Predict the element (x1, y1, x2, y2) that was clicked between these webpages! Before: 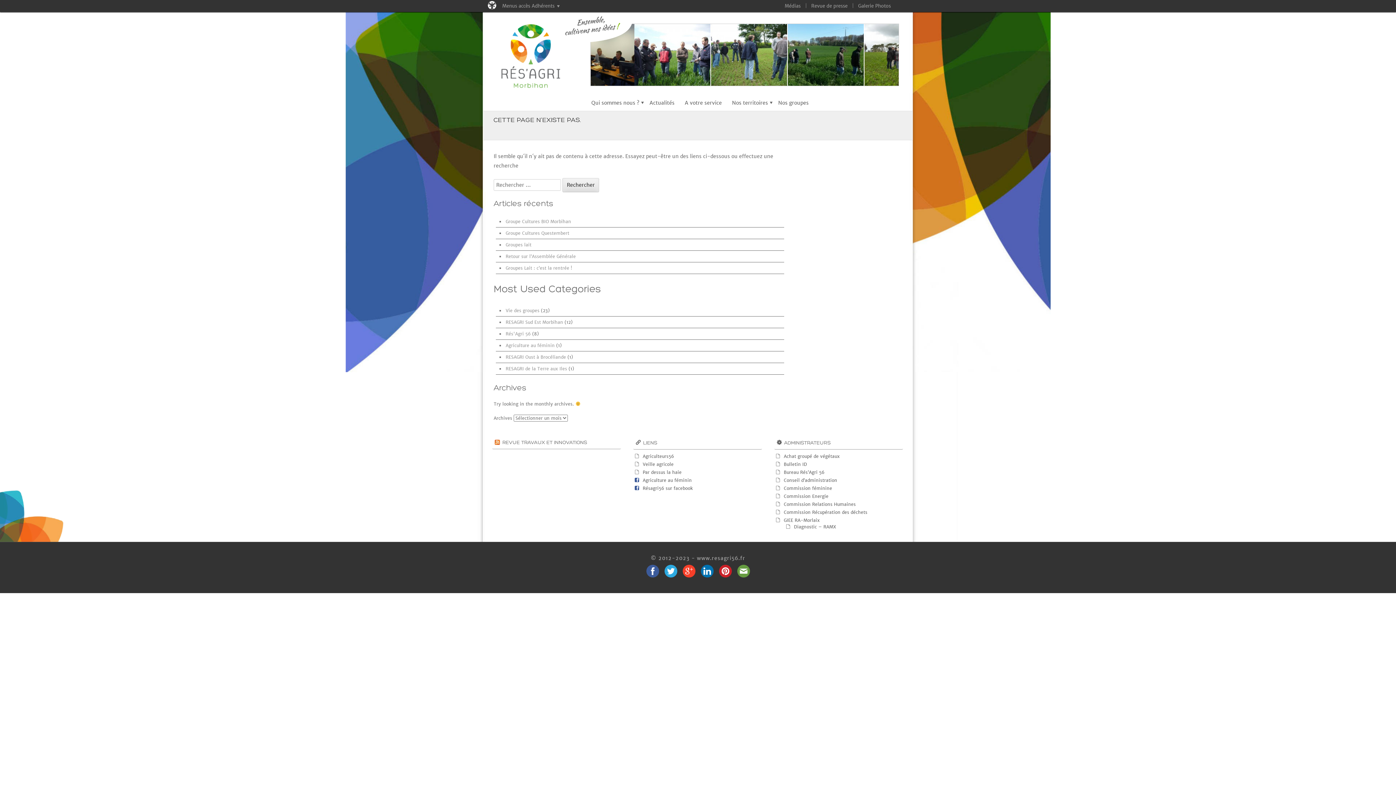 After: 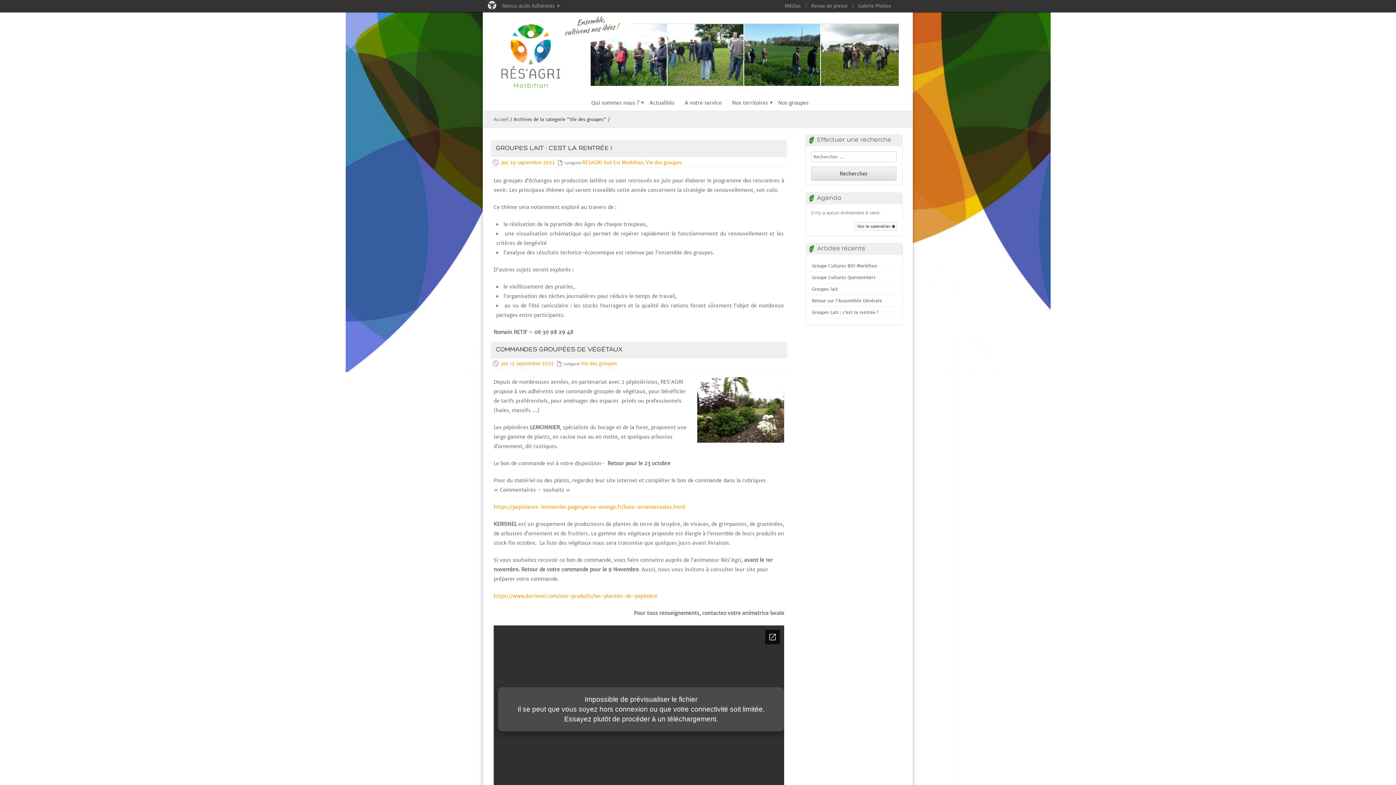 Action: label: Vie des groupes bbox: (505, 307, 539, 313)